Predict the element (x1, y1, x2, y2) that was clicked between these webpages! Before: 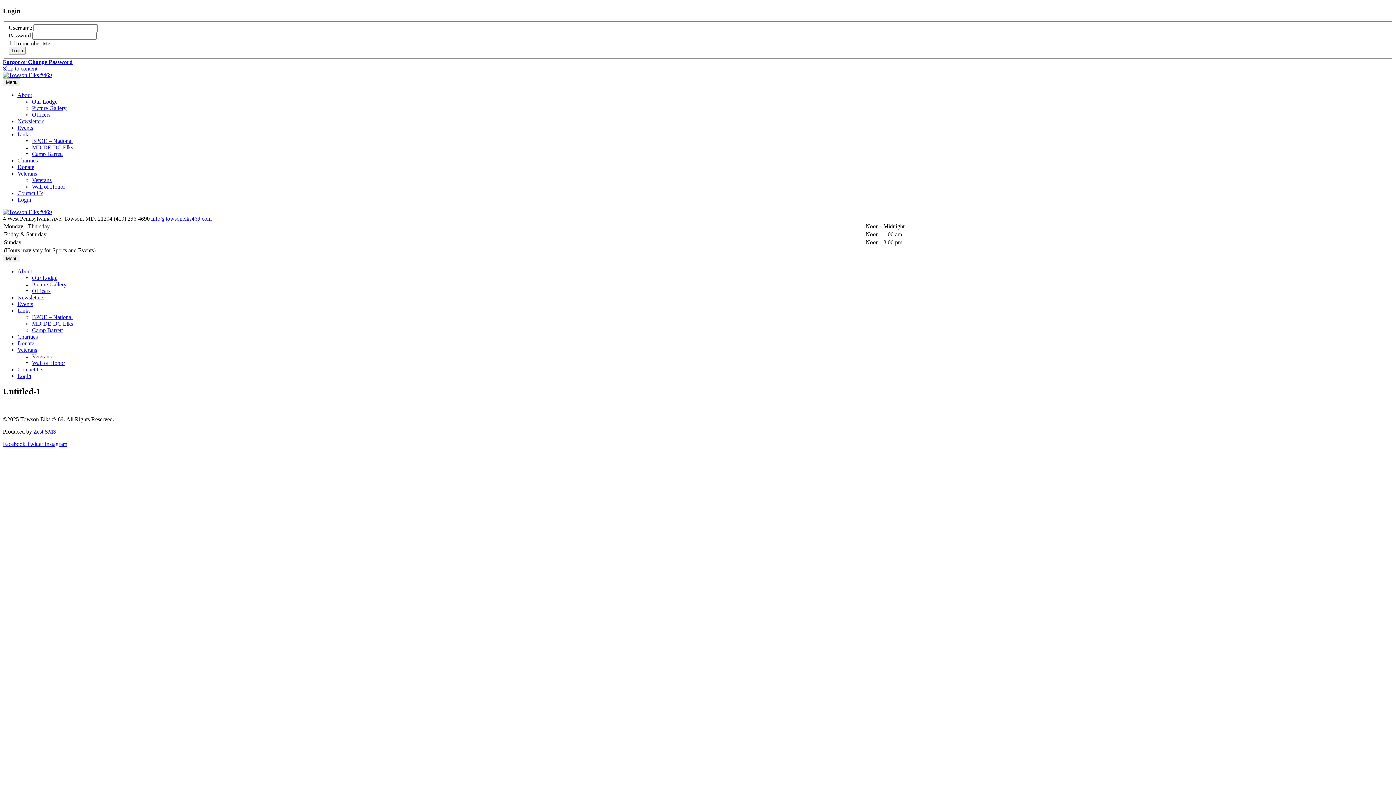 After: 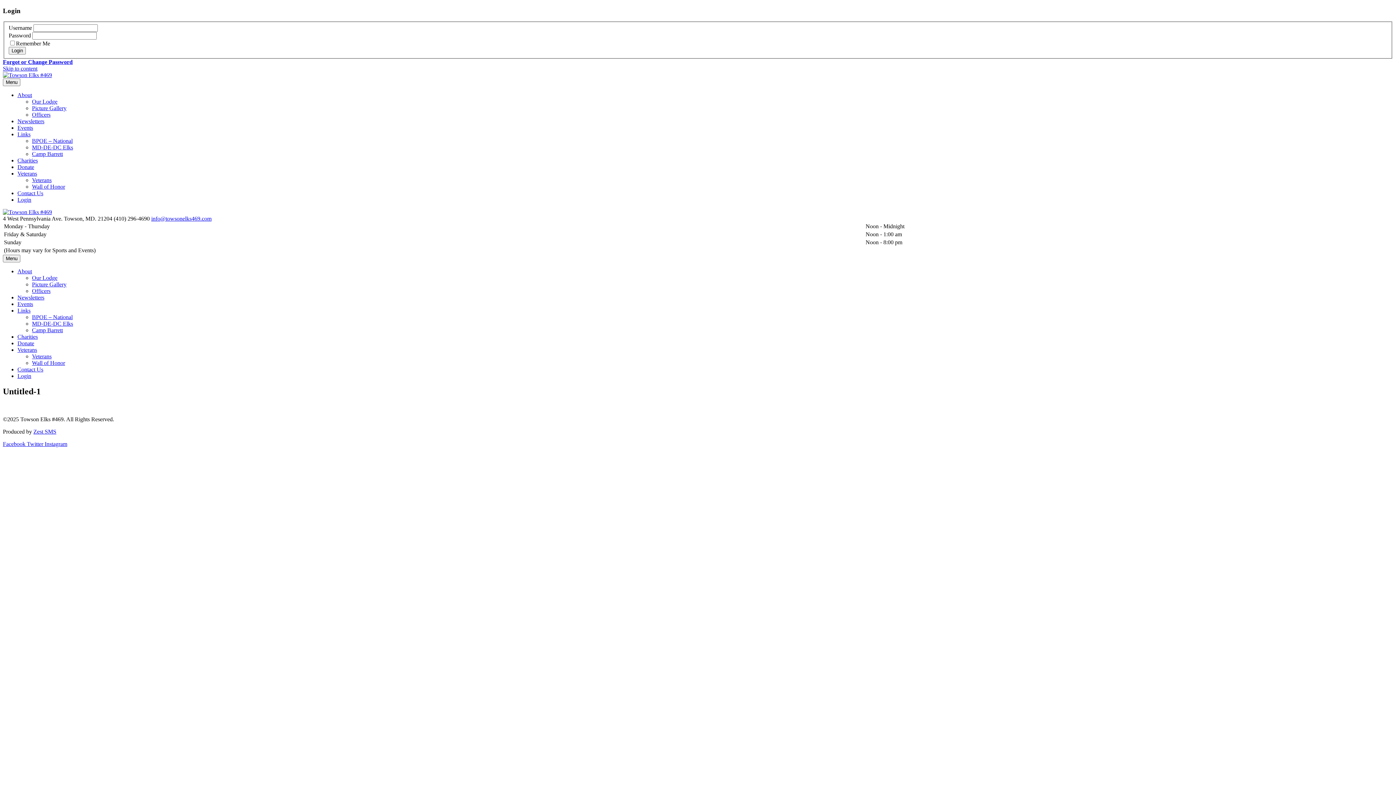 Action: label: BPOE – National bbox: (32, 314, 72, 320)